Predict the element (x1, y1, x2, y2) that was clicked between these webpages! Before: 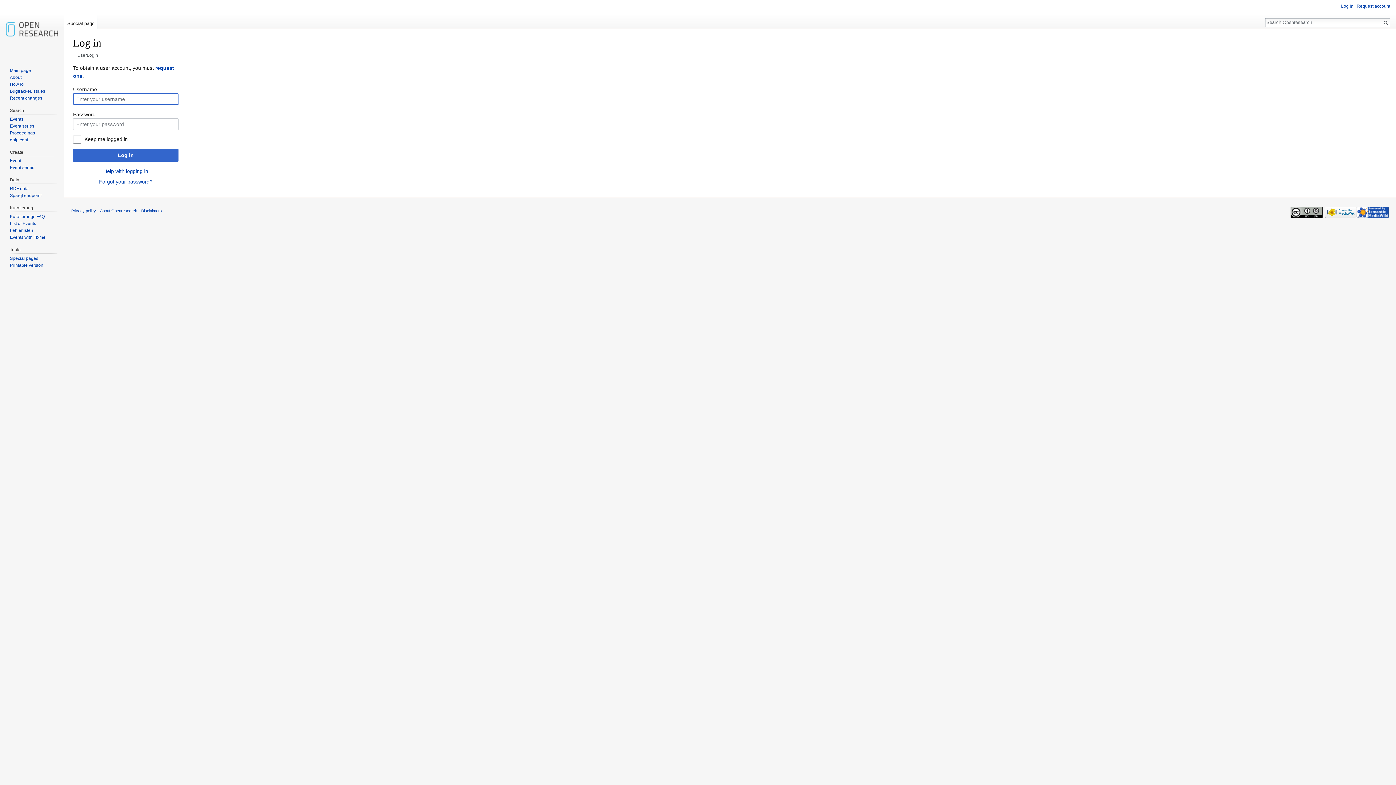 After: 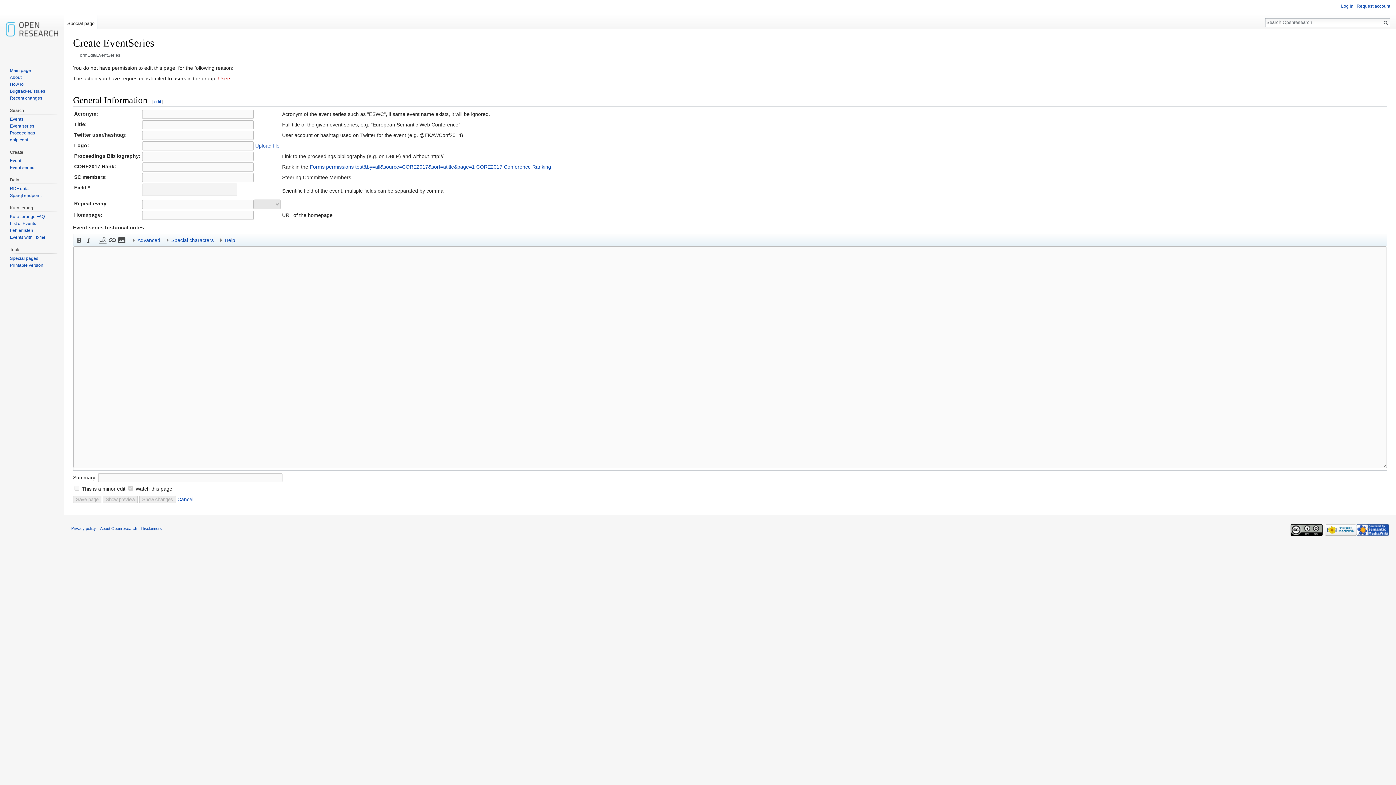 Action: label: Event series bbox: (9, 165, 34, 170)